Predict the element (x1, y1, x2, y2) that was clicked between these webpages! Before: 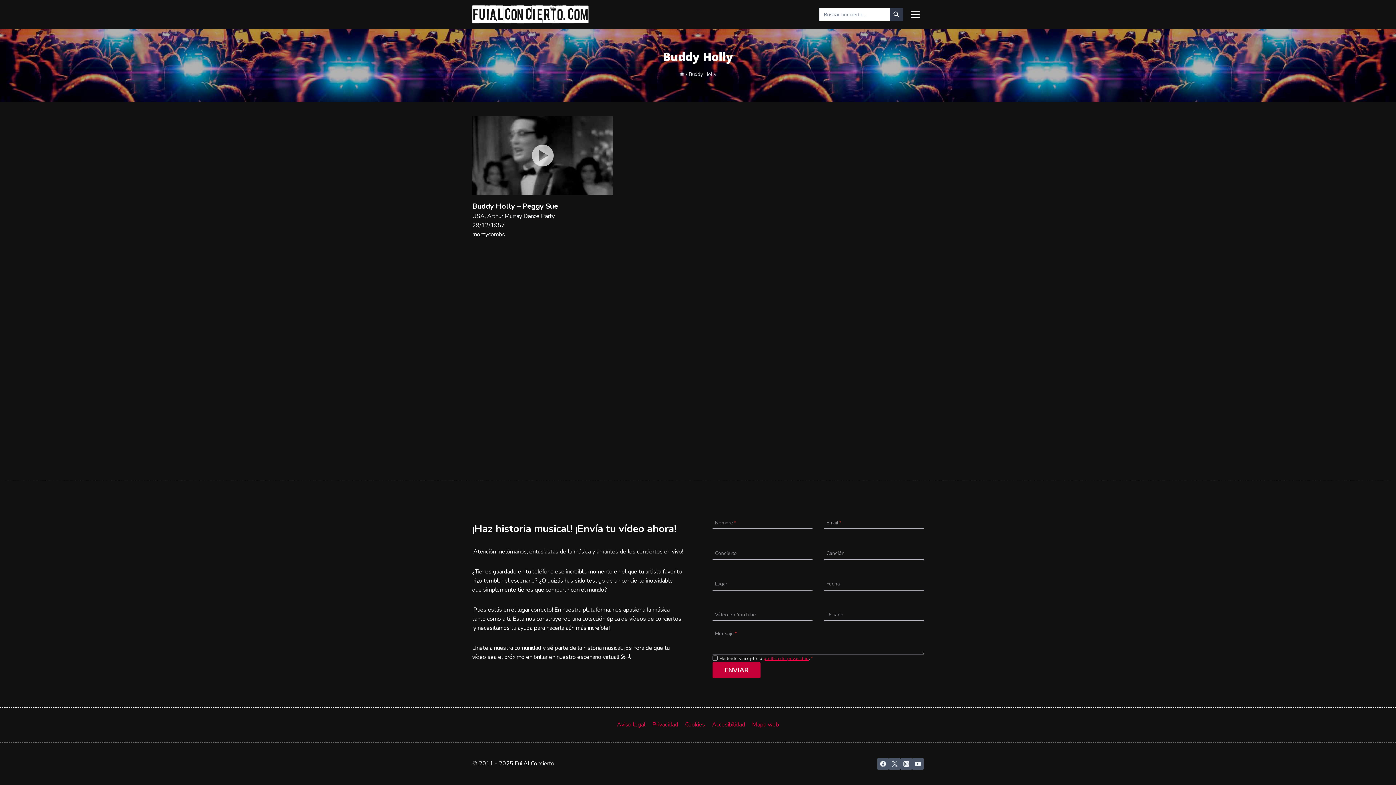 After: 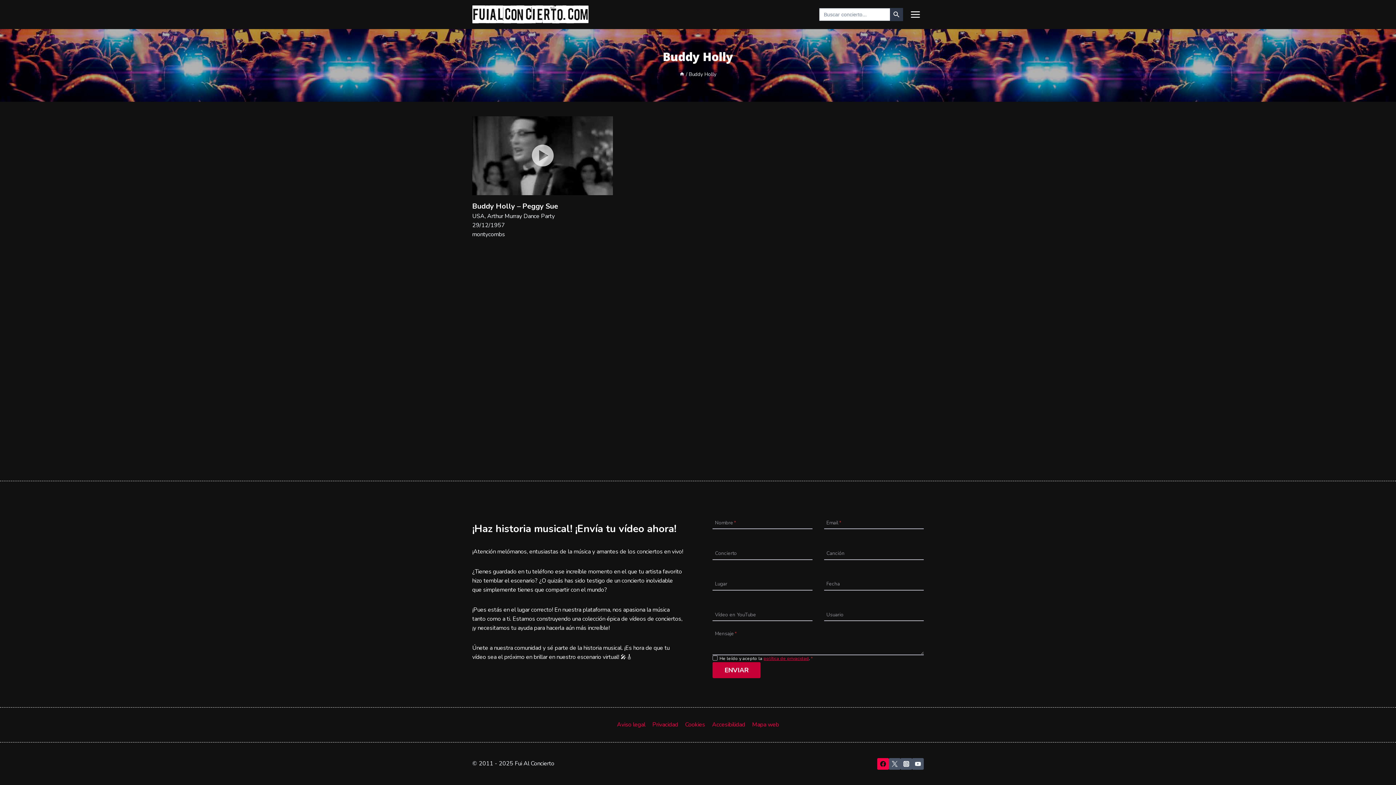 Action: label: Facebook bbox: (877, 758, 889, 770)